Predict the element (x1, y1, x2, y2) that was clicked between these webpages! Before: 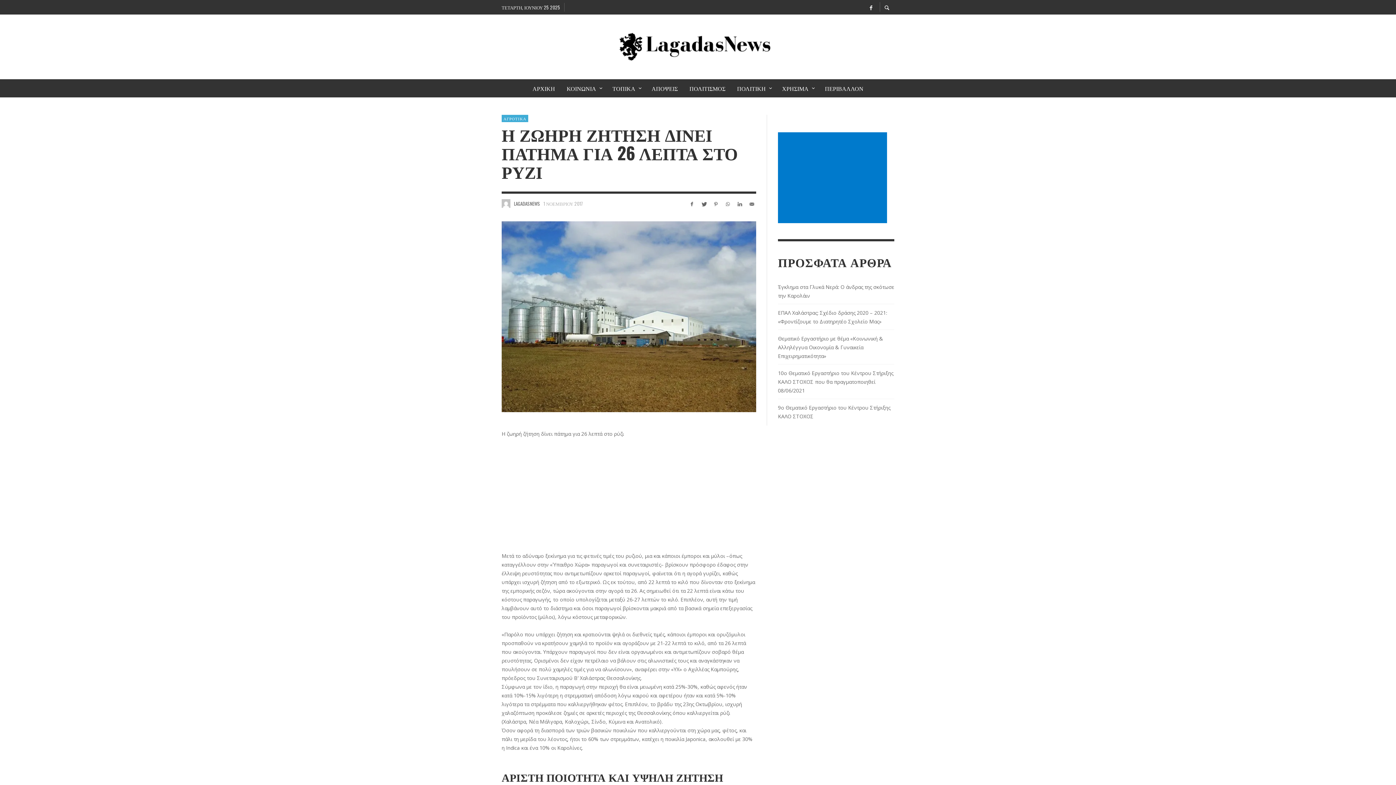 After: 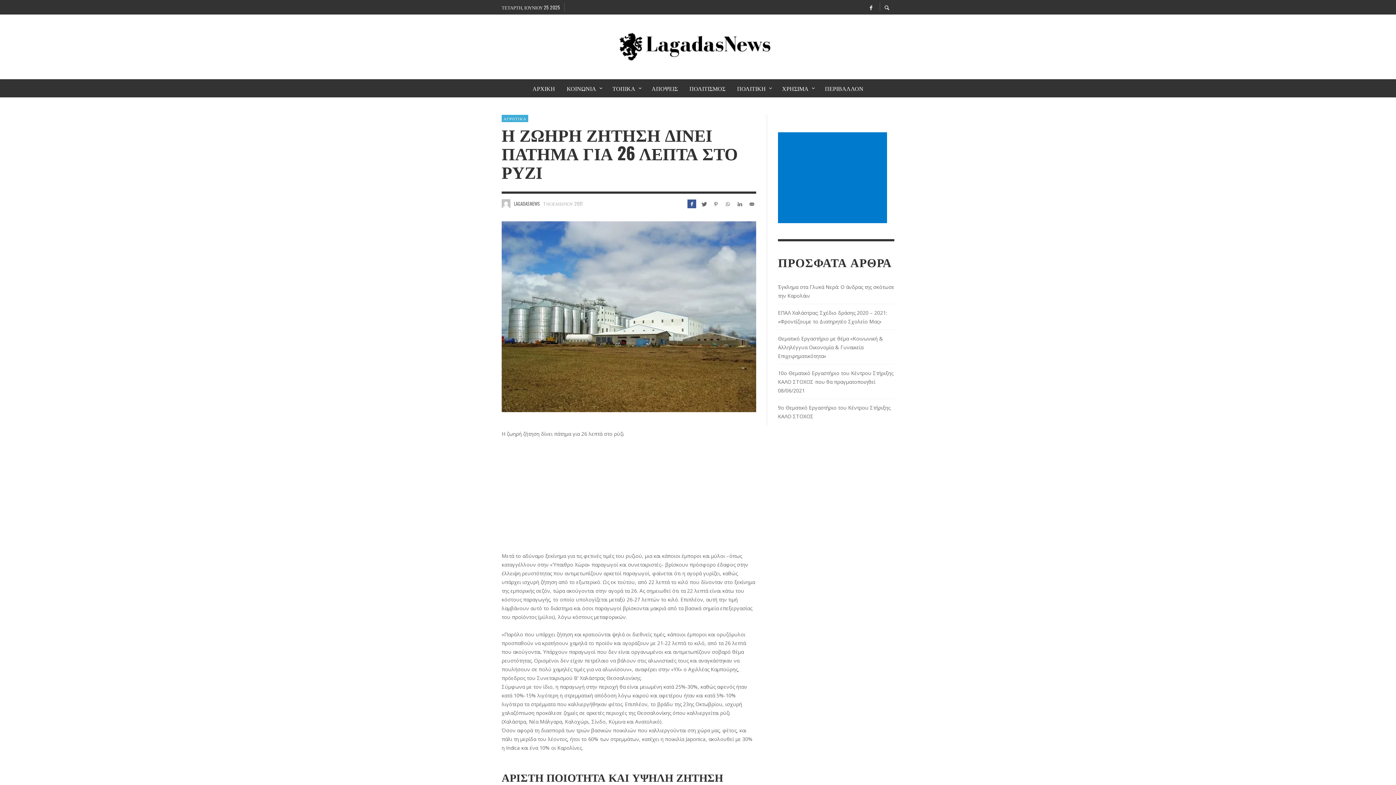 Action: bbox: (687, 199, 696, 208)